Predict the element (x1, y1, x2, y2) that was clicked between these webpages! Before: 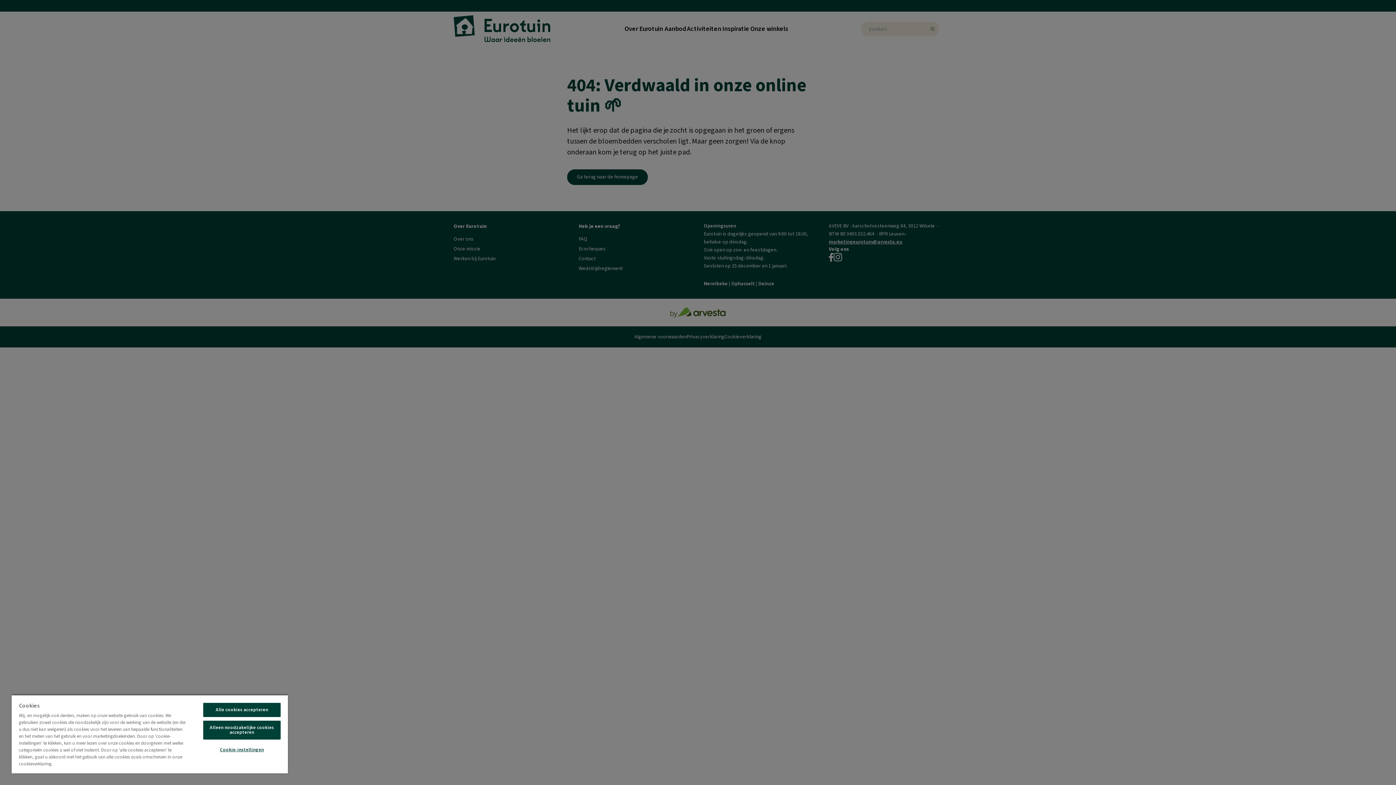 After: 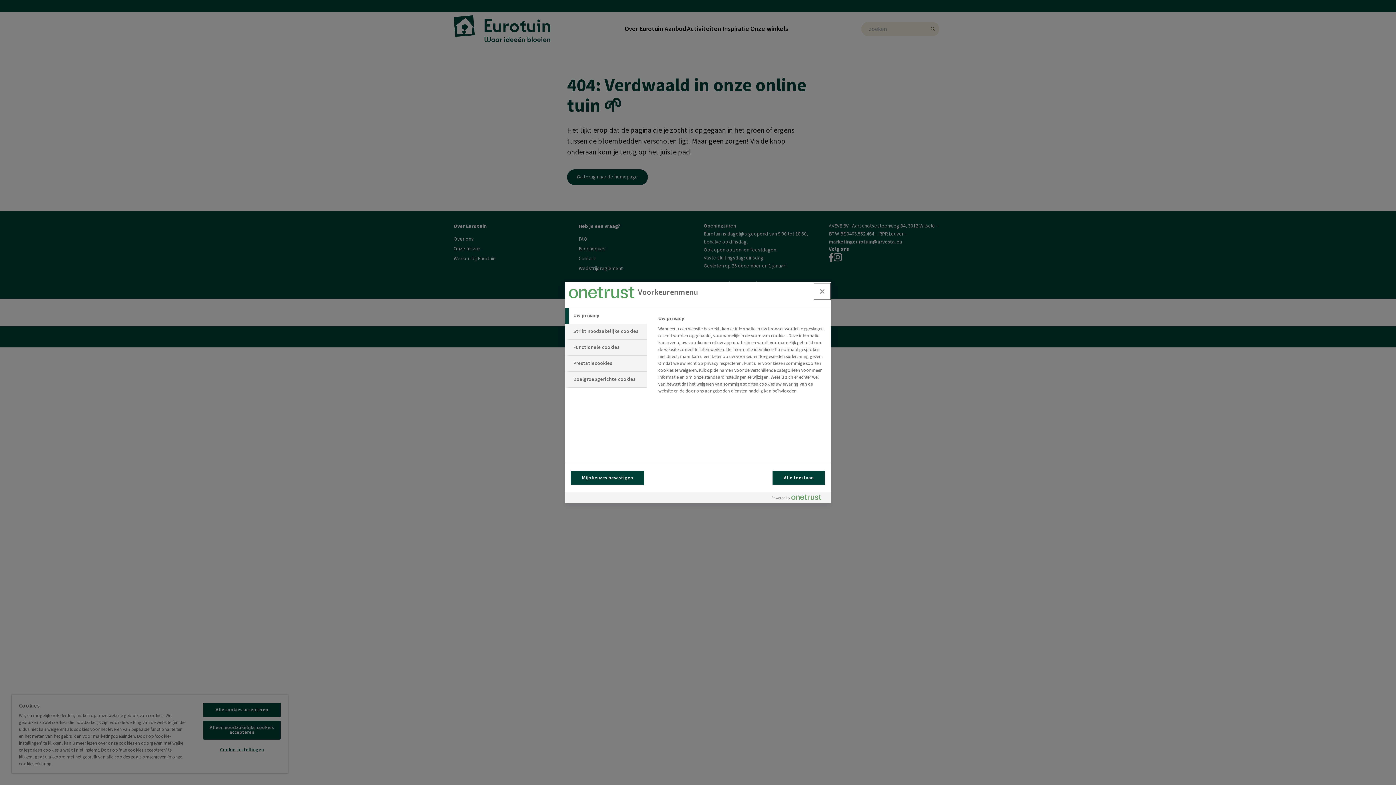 Action: label: Cookie-instellingen bbox: (203, 743, 280, 757)